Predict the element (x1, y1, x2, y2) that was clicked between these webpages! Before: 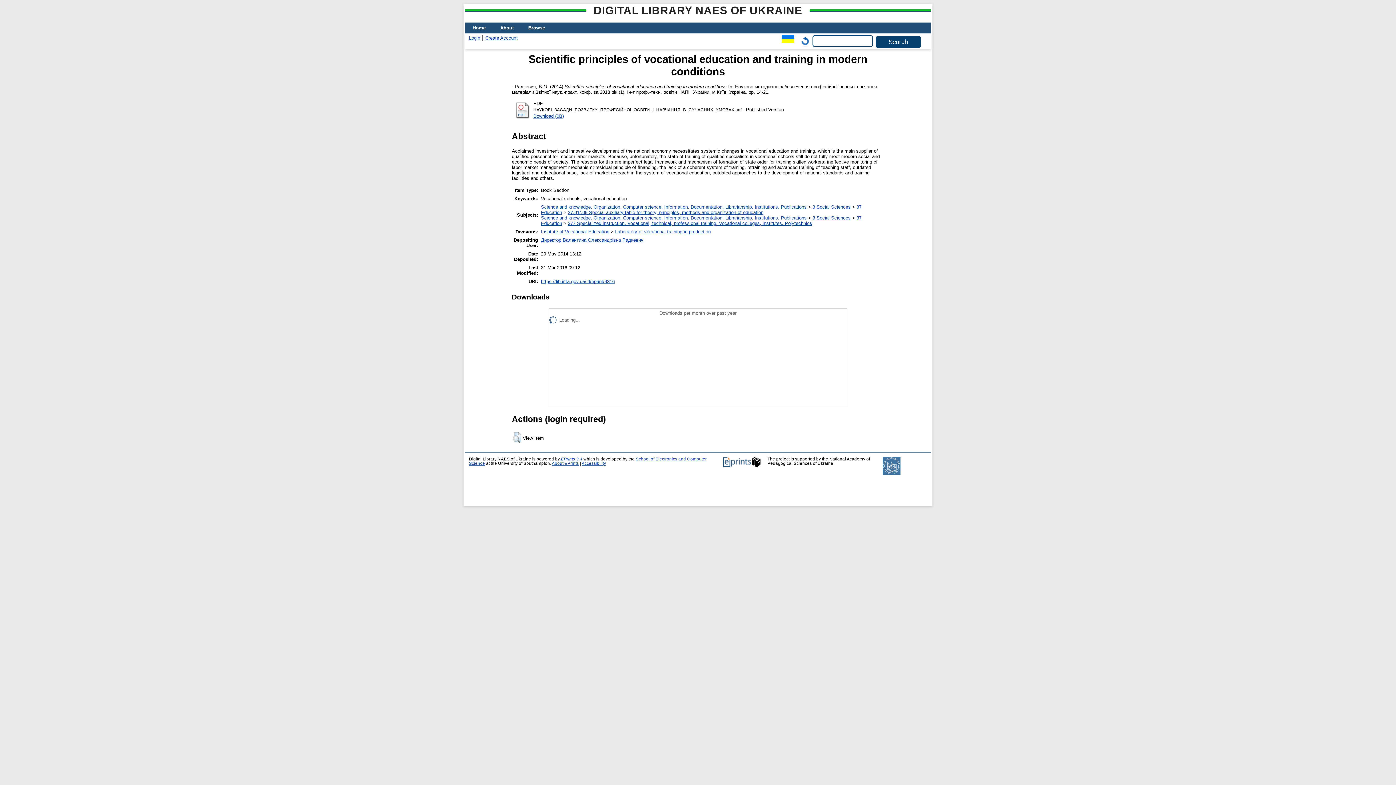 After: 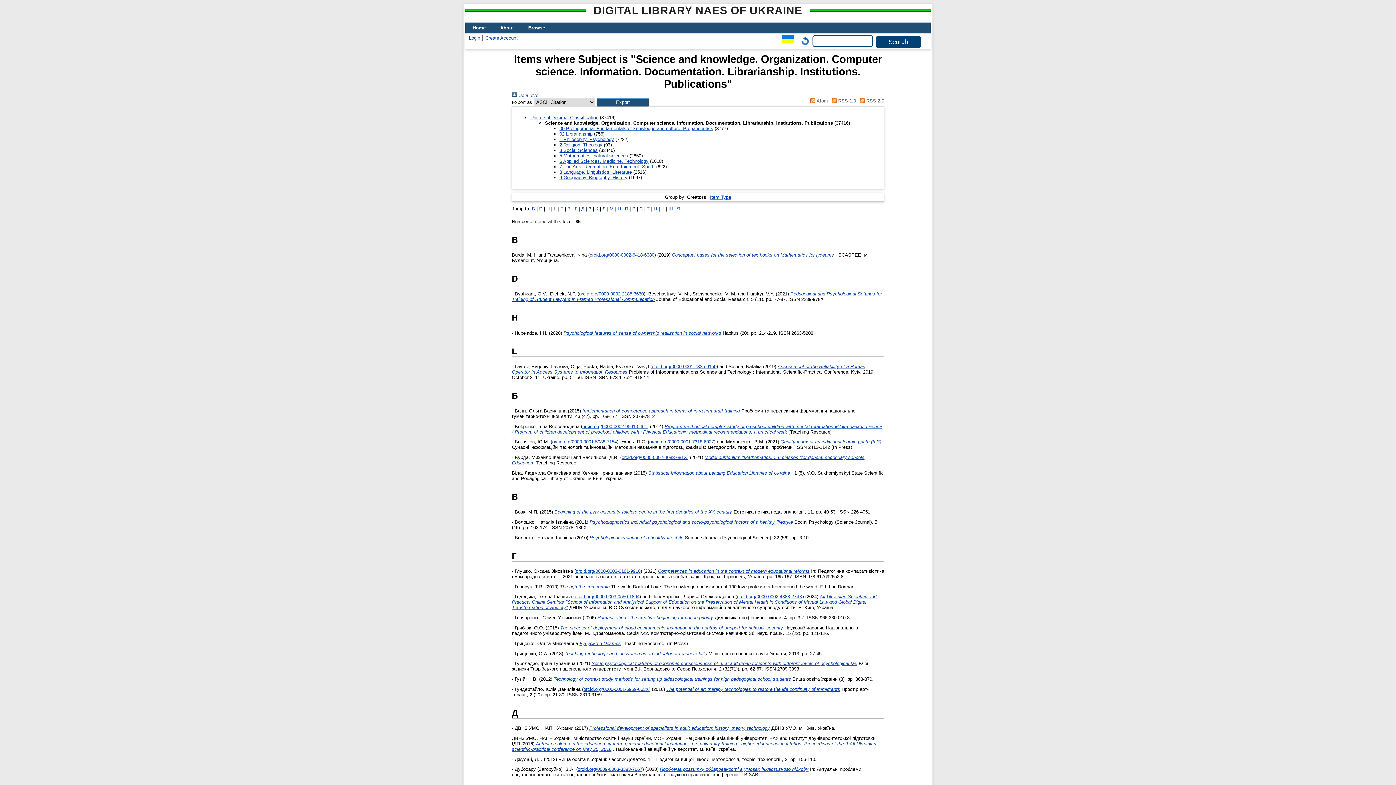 Action: label: Science and knowledge. Organization. Computer science. Information. Documentation. Librarianship. Institutions. Publications bbox: (541, 204, 806, 209)